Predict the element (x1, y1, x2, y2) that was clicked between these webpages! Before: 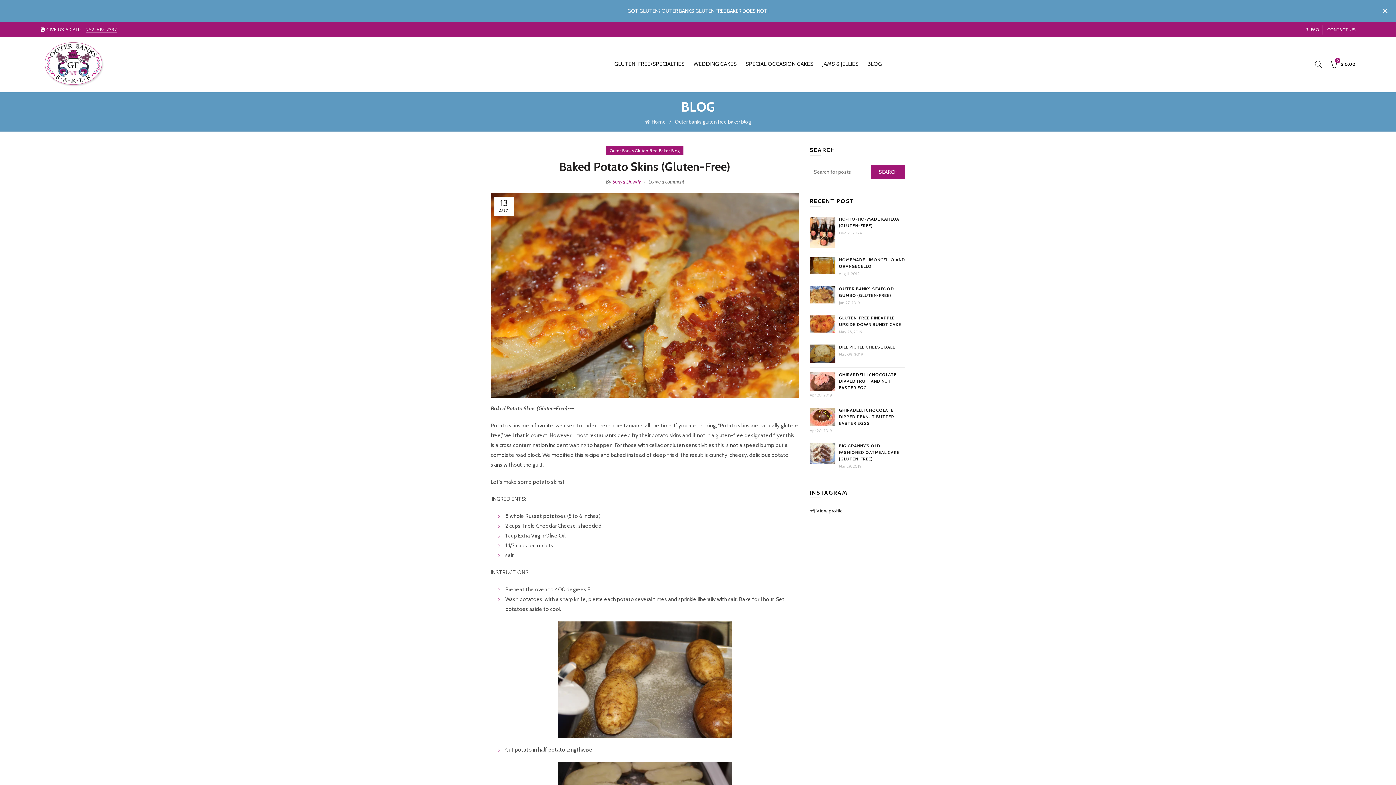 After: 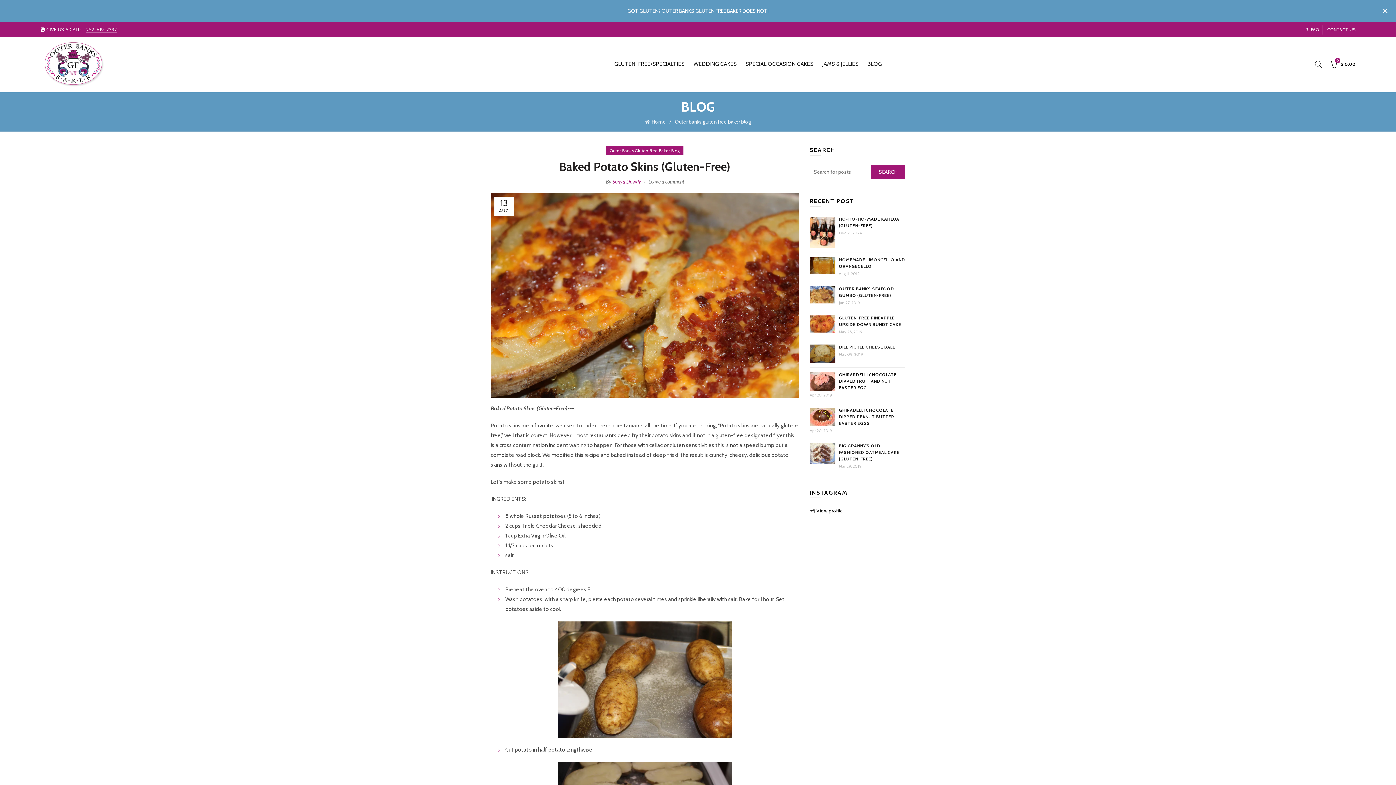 Action: bbox: (810, 508, 843, 513) label: View profile